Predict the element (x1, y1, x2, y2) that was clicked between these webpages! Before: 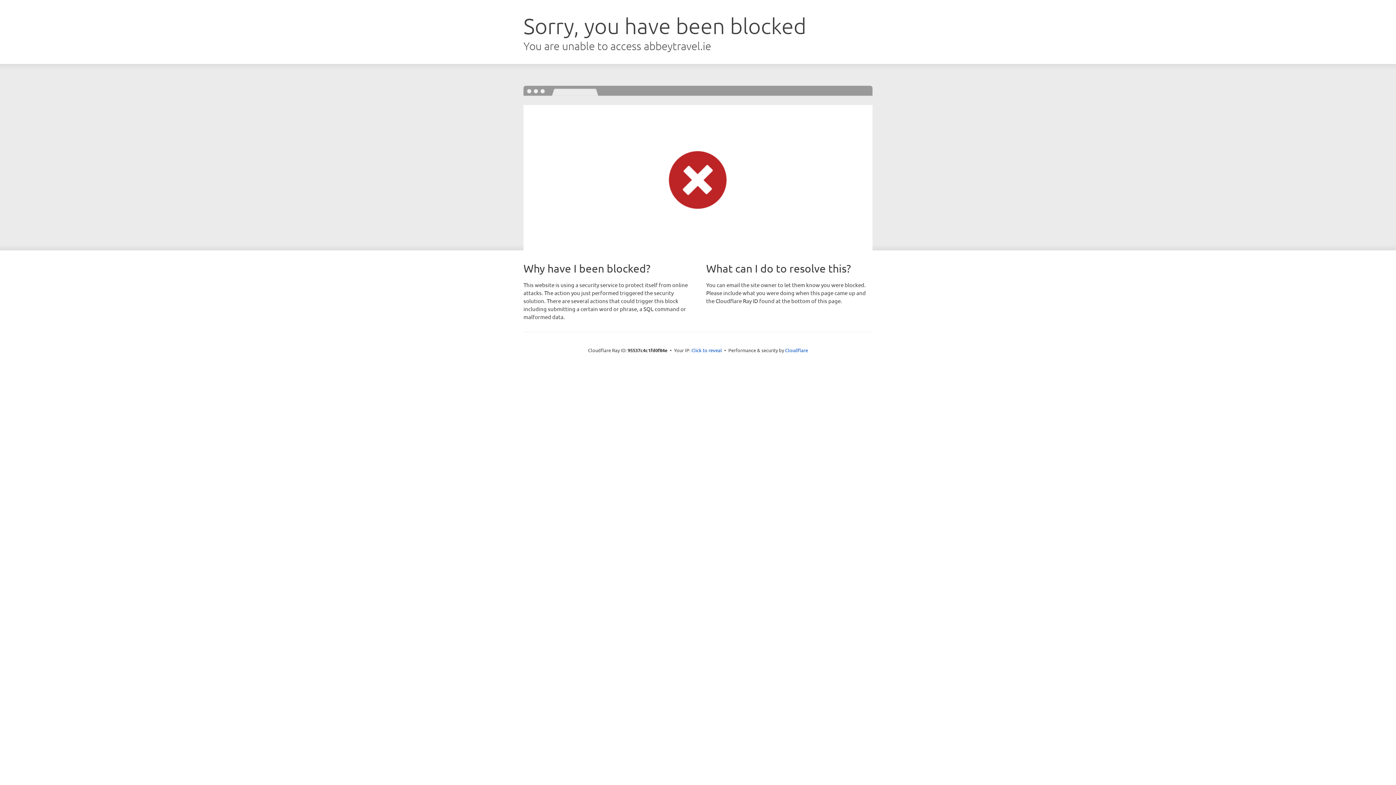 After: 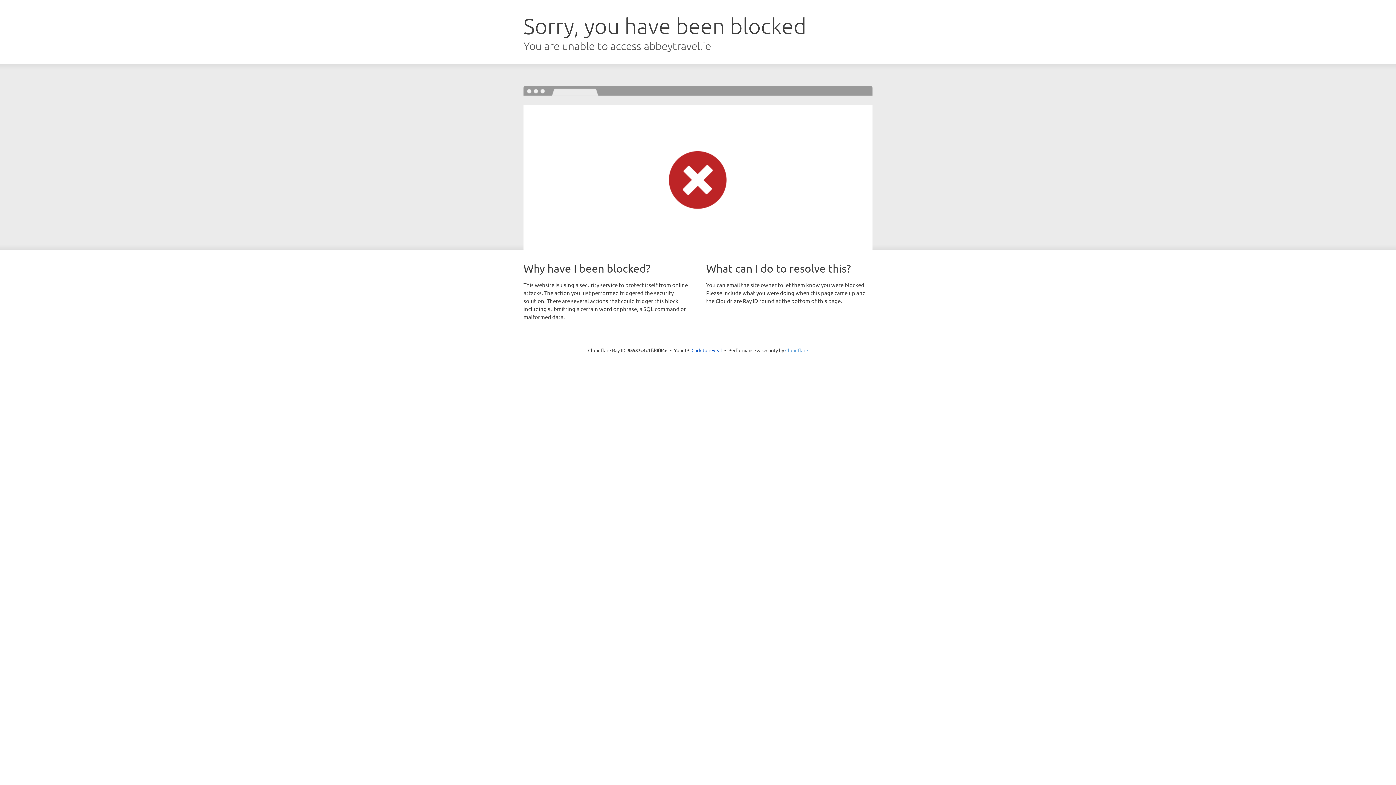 Action: label: Cloudflare bbox: (785, 347, 808, 353)